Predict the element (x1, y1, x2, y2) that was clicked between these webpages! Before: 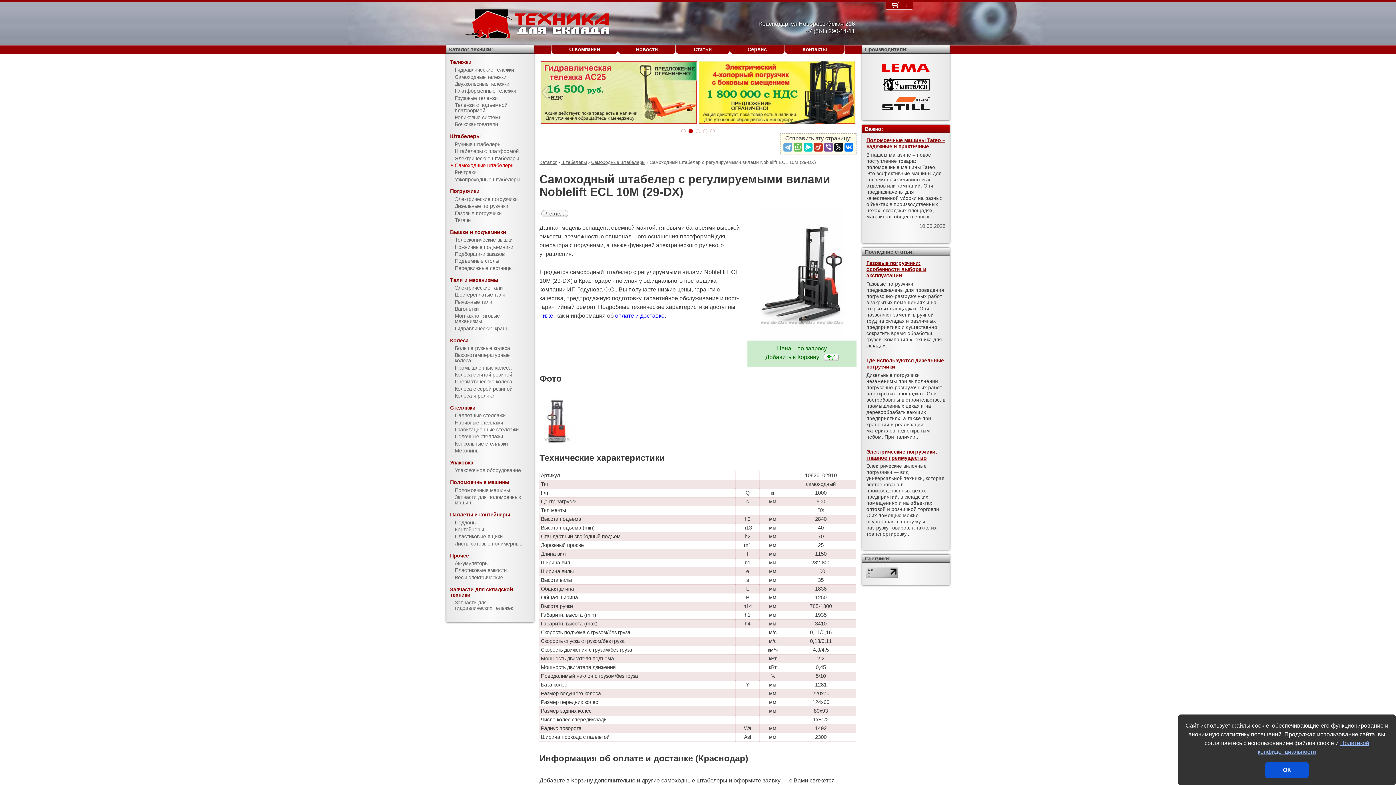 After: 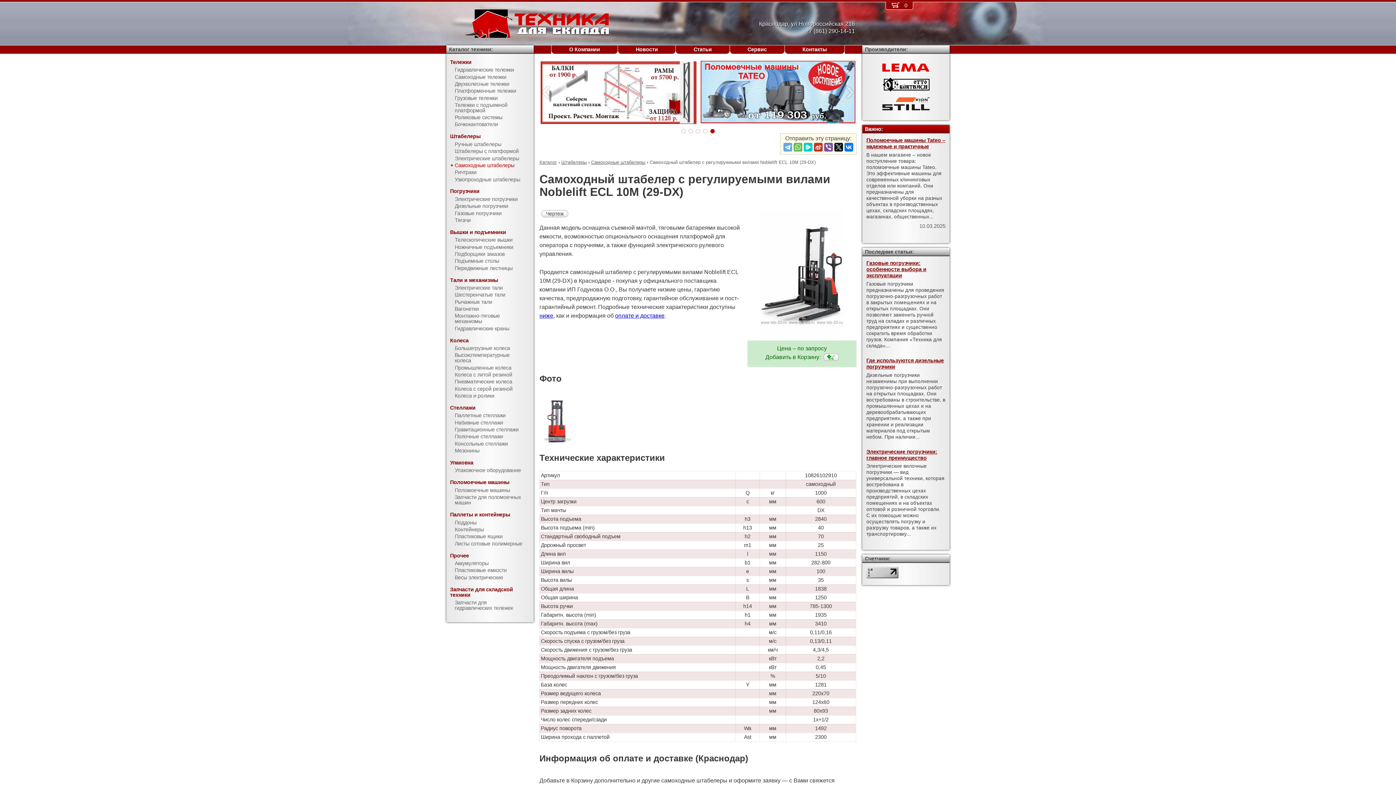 Action: label: ОК bbox: (1265, 762, 1309, 778)